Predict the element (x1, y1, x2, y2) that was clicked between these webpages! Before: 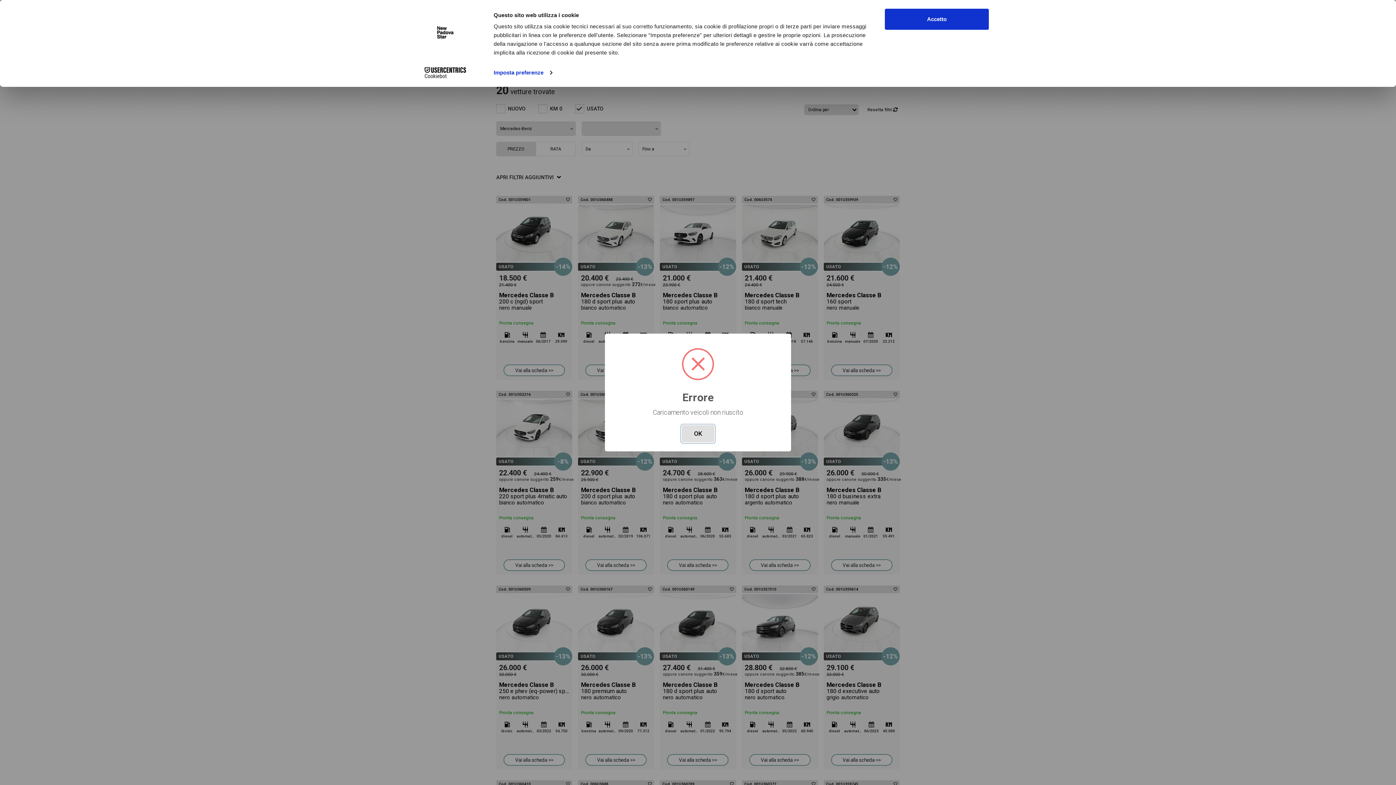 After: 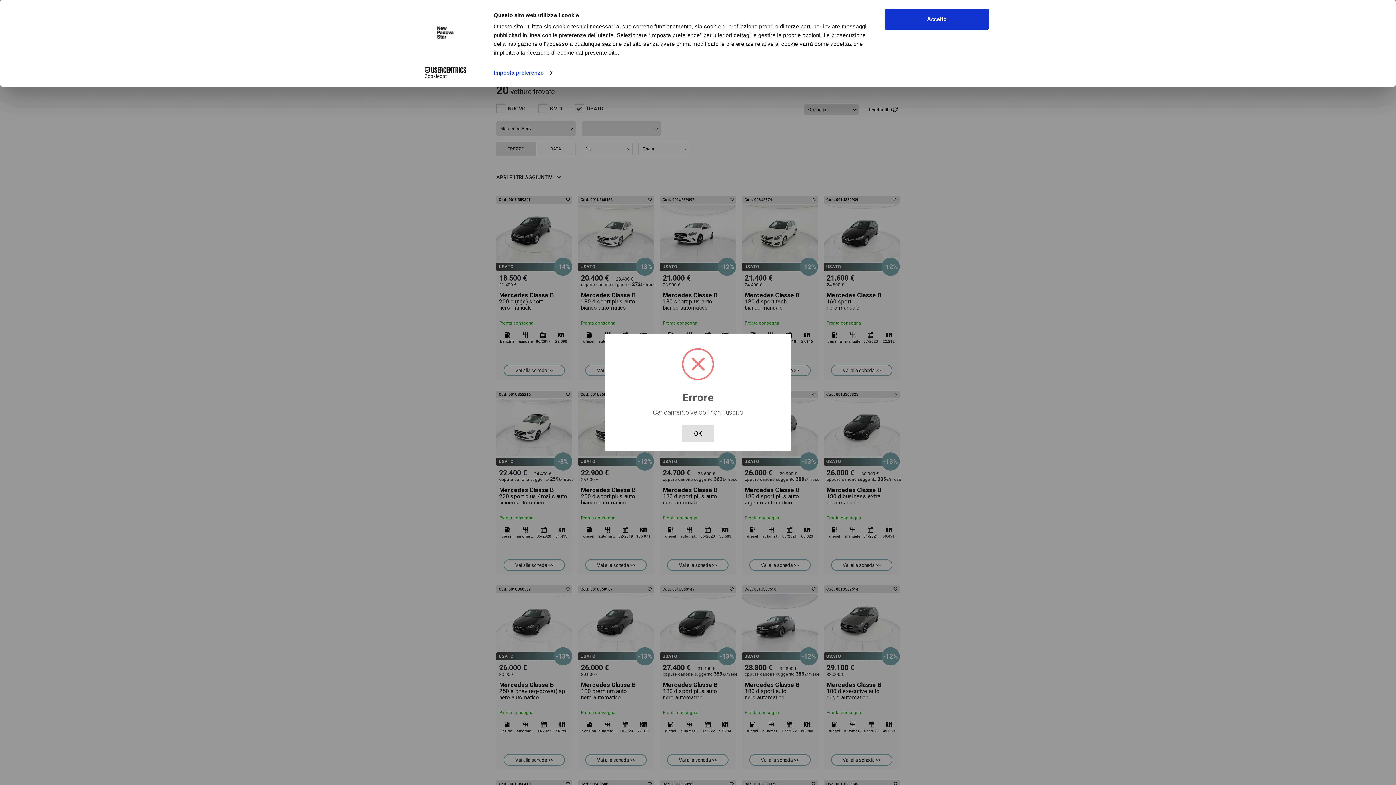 Action: label: Cookiebot - opens in a new window bbox: (413, 67, 477, 78)